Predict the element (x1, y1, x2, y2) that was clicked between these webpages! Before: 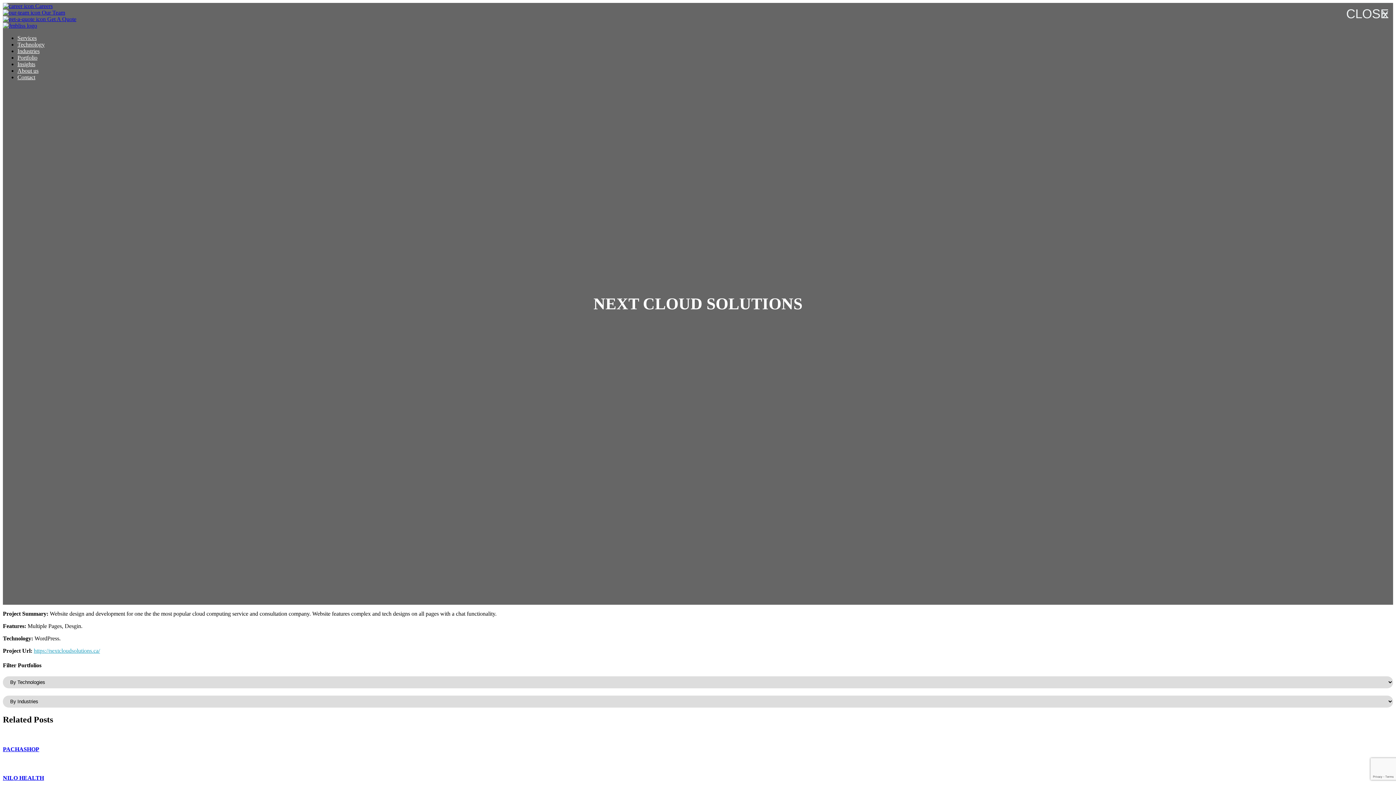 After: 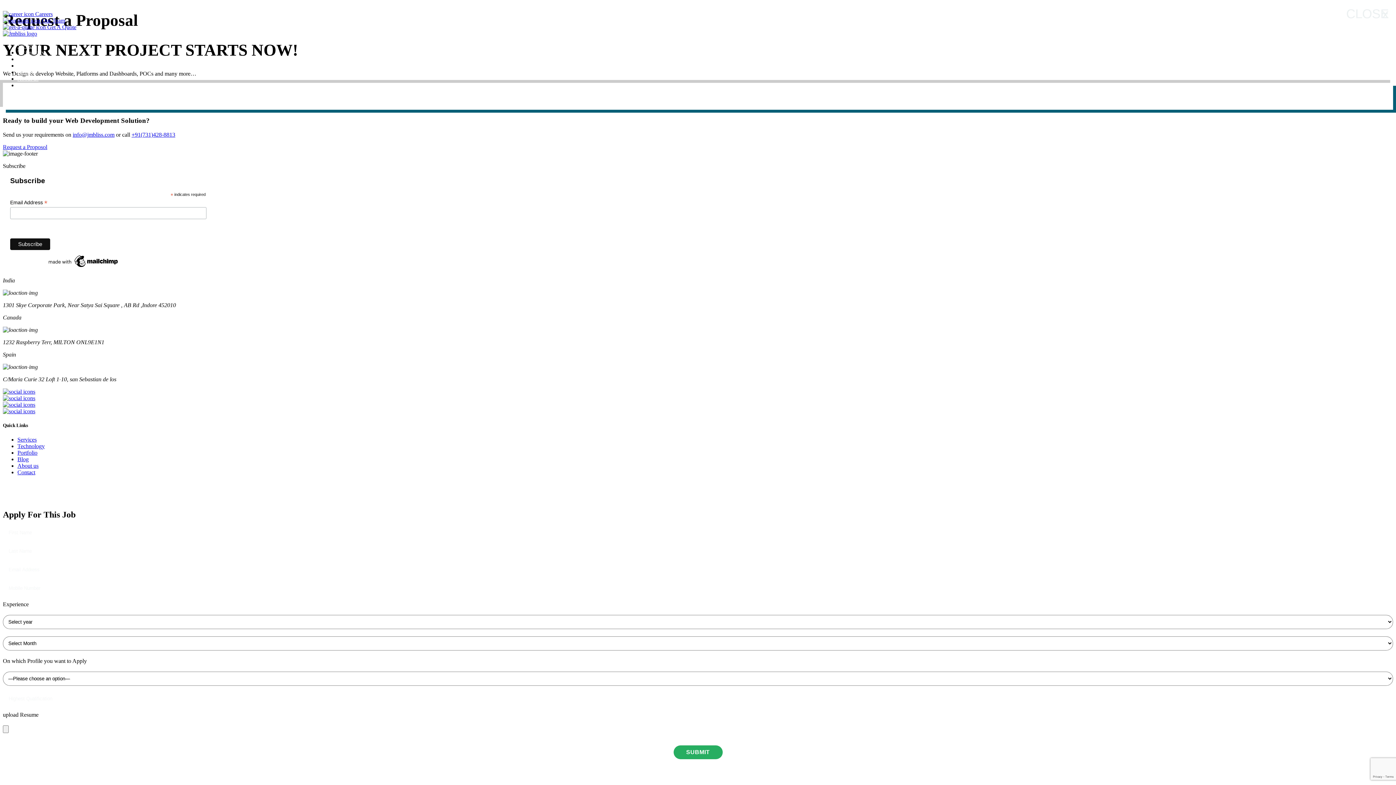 Action: bbox: (2, 16, 76, 22) label:  Get A Quote